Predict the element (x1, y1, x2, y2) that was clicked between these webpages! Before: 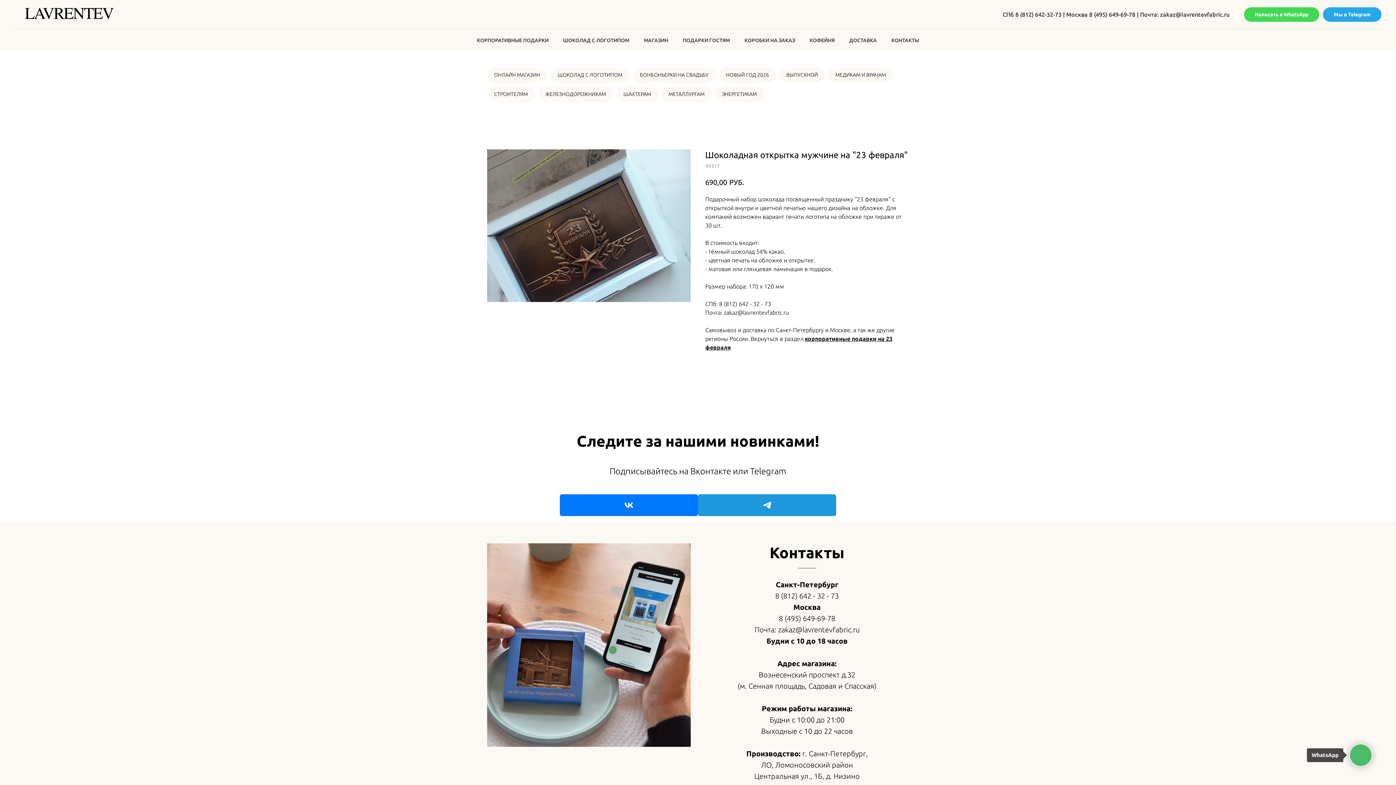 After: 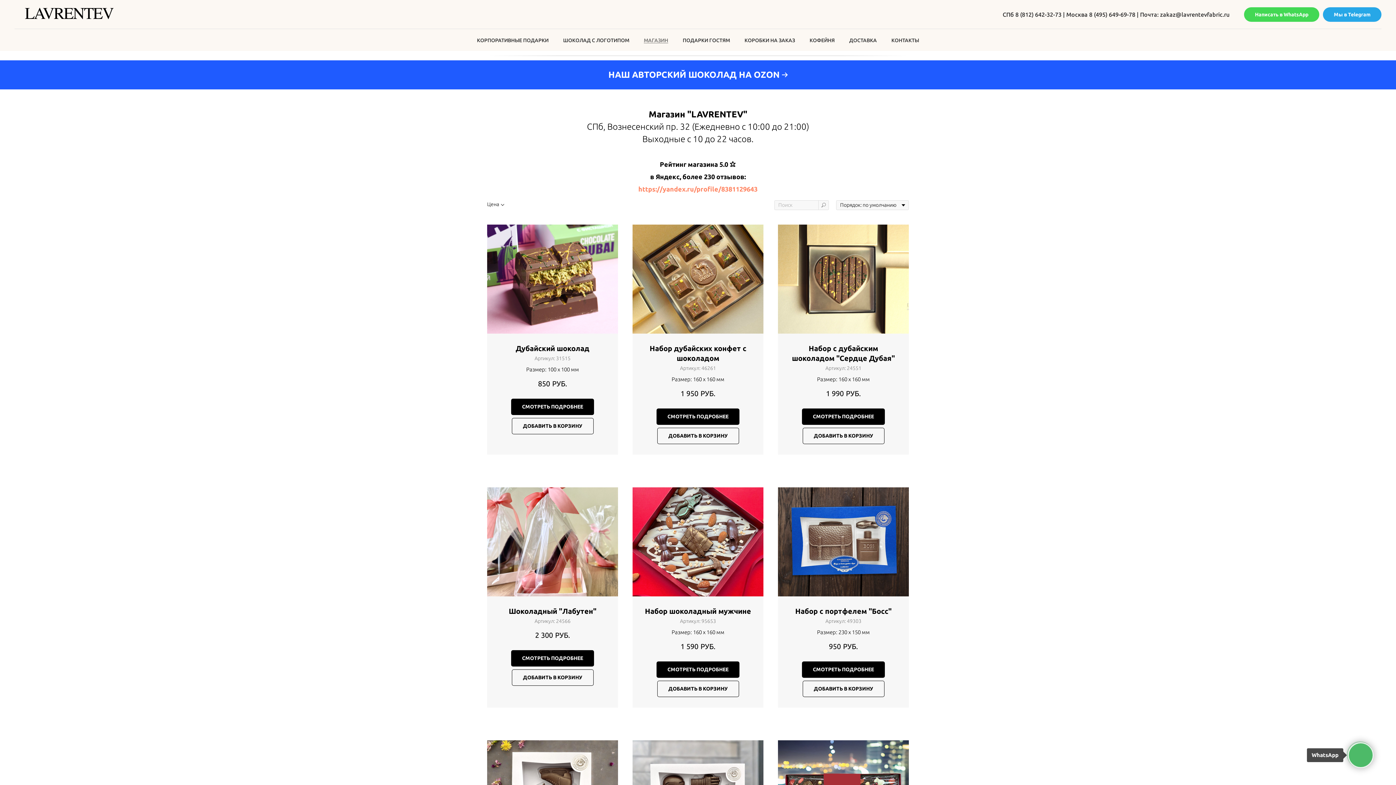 Action: label: МАГАЗИН bbox: (644, 37, 668, 43)